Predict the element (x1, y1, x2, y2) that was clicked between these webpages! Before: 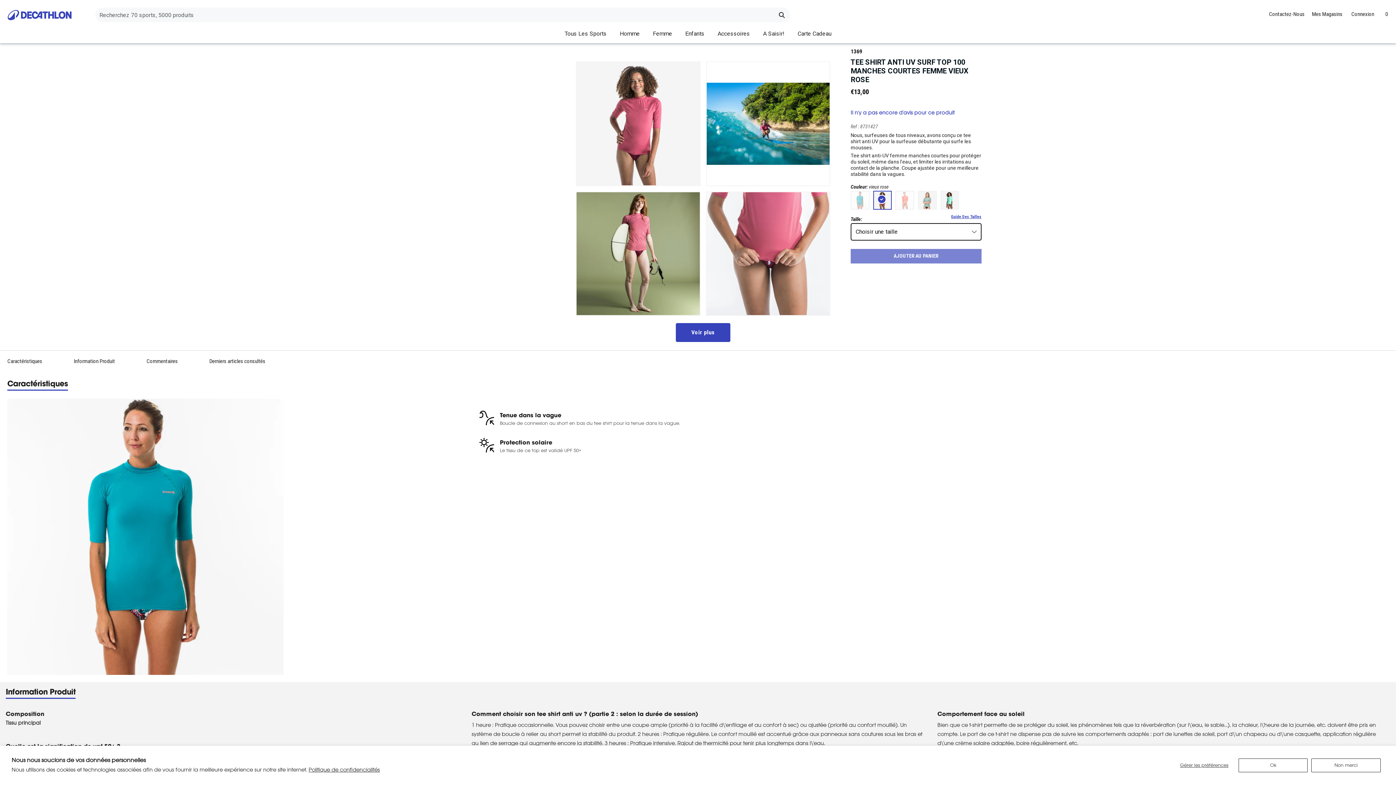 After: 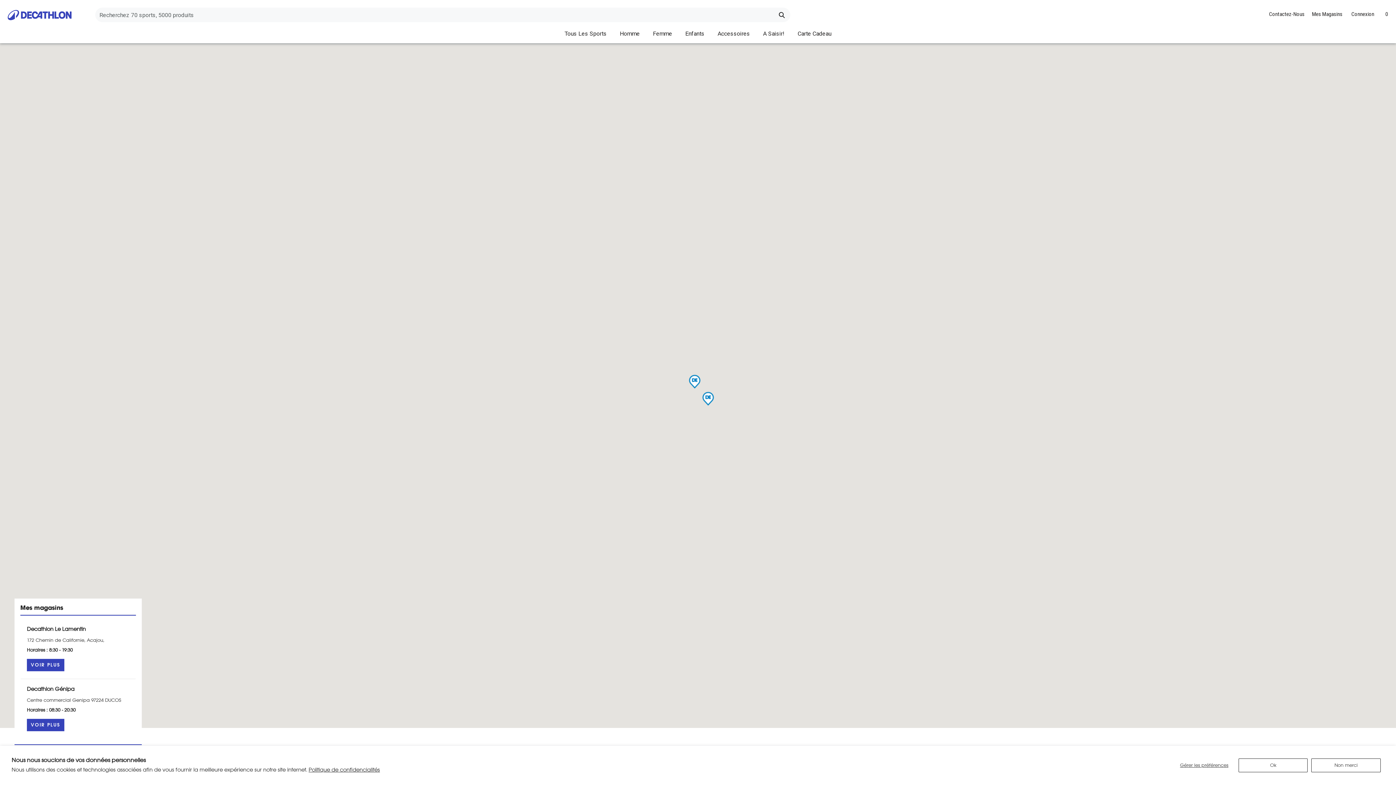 Action: label: Mes Magasins bbox: (1308, 4, 1346, 24)